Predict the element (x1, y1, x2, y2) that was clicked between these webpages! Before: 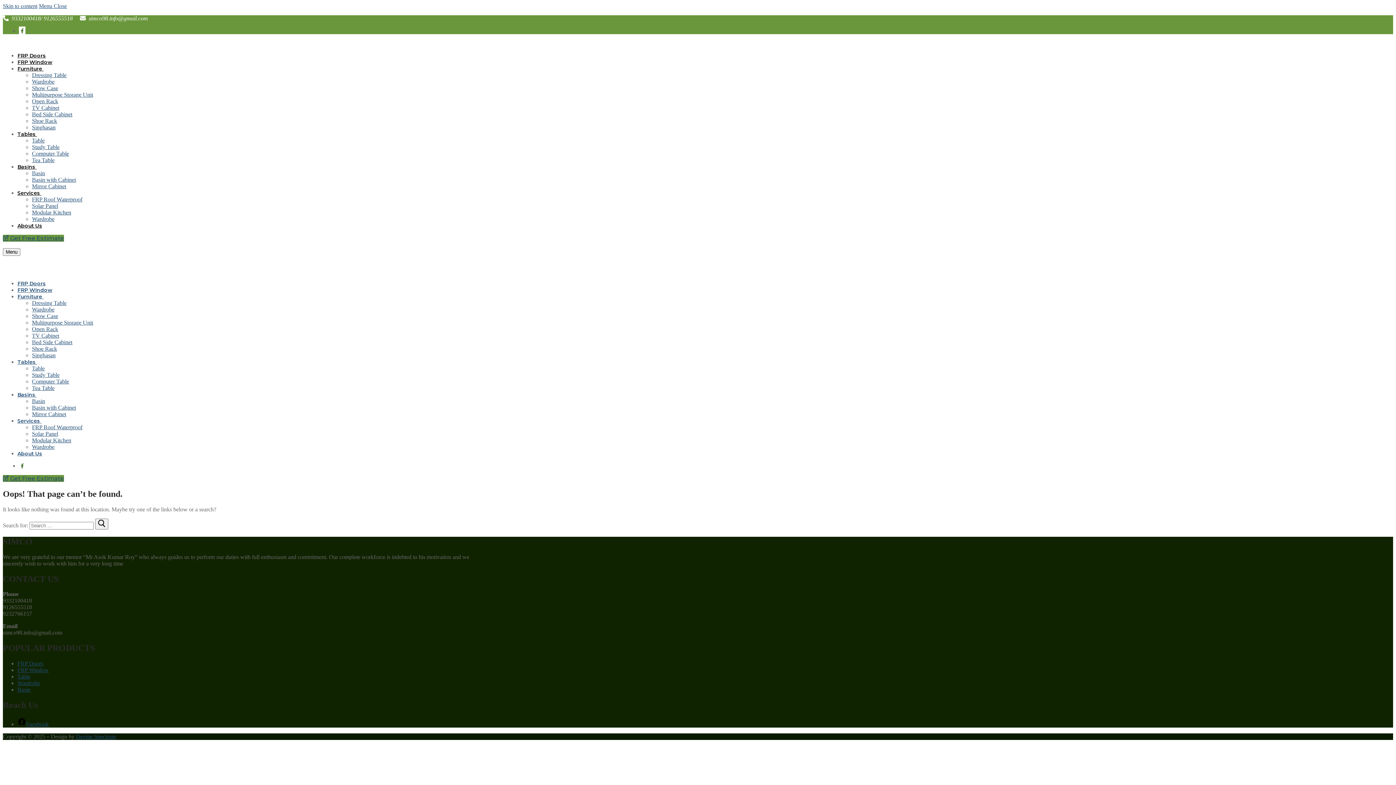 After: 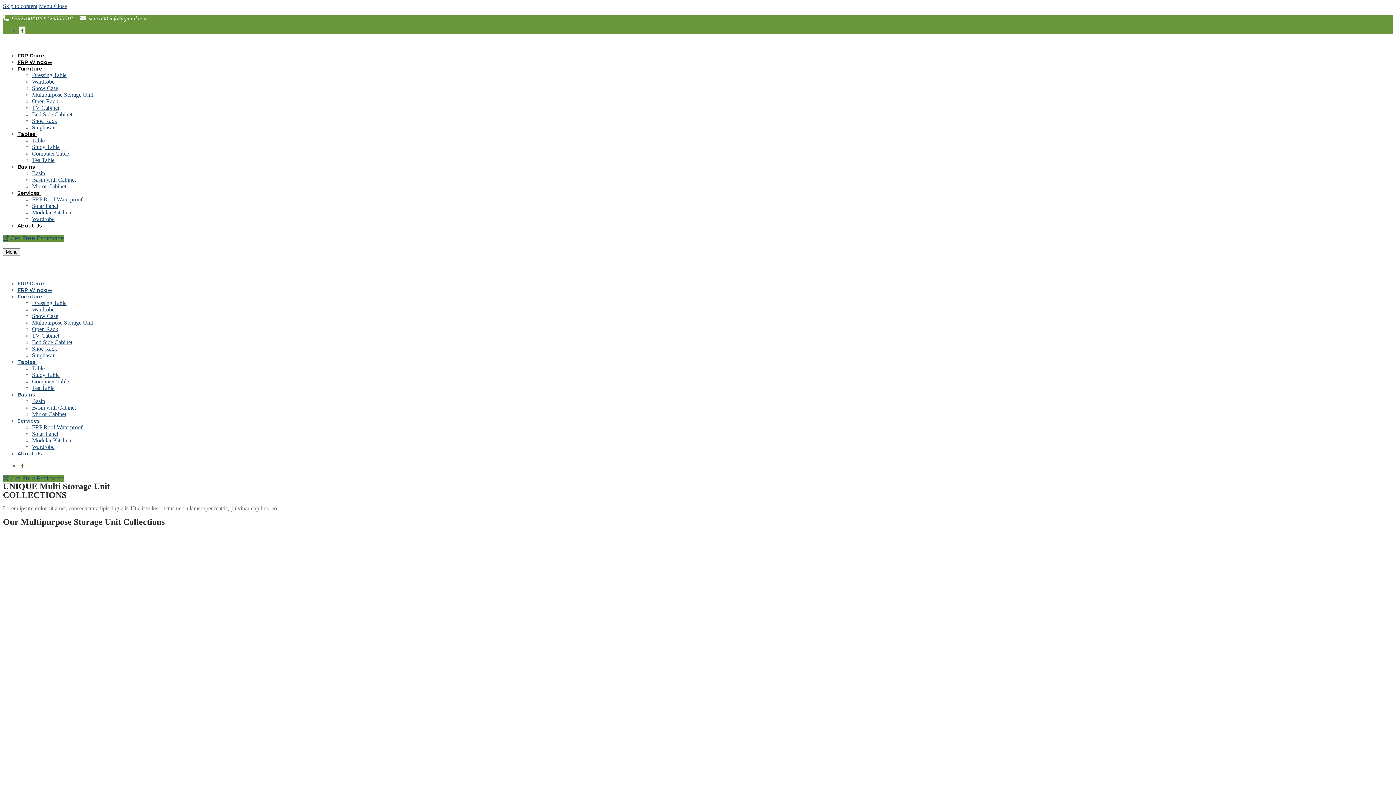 Action: bbox: (32, 319, 93, 325) label: Multipurpose Storage Unit